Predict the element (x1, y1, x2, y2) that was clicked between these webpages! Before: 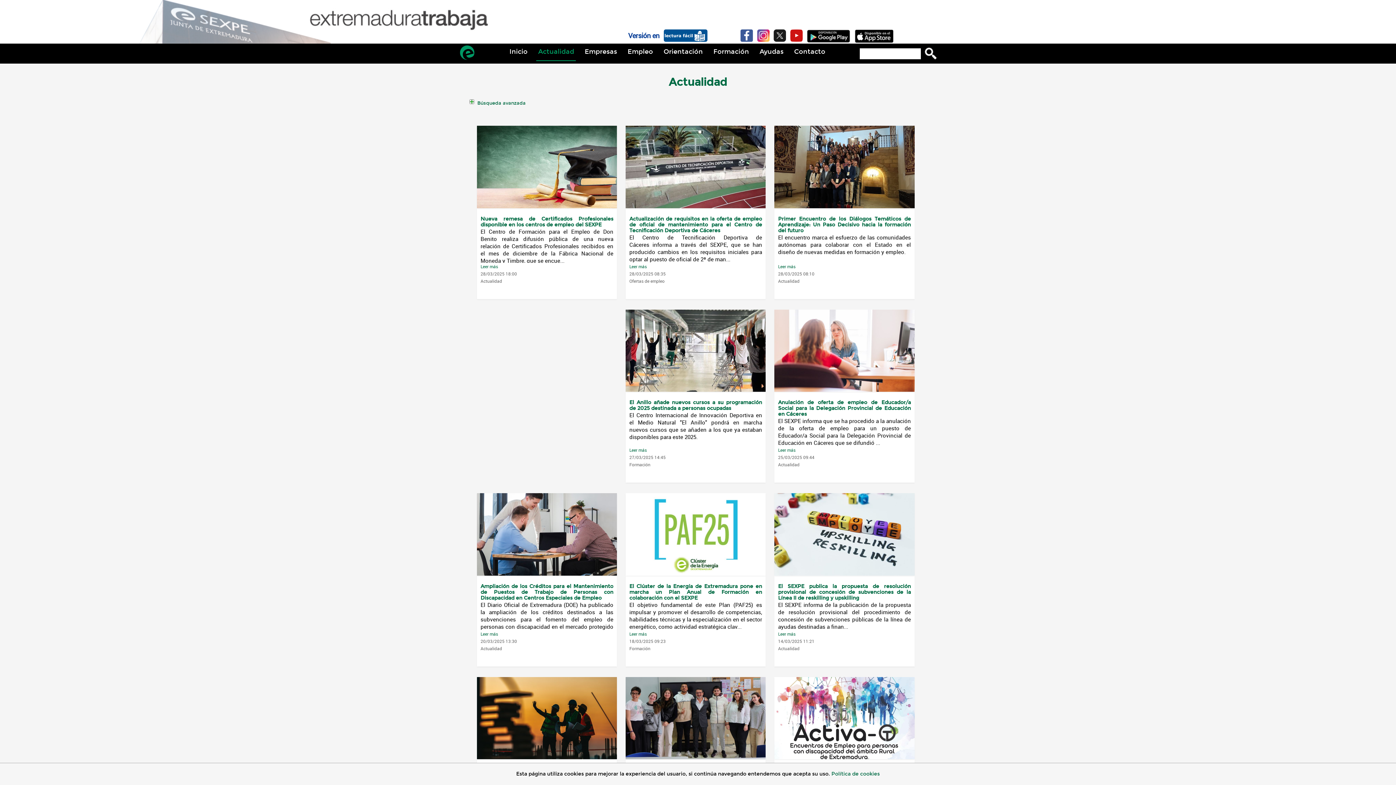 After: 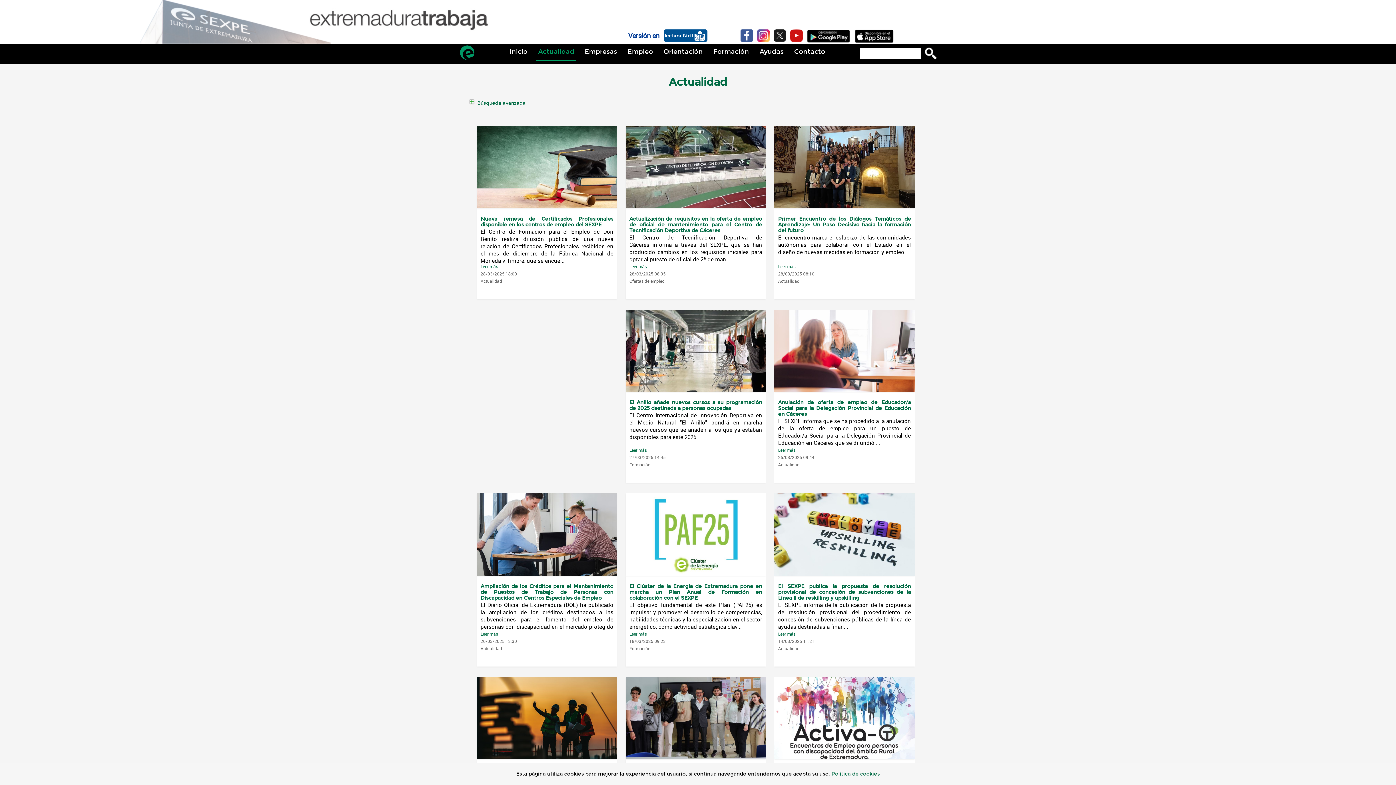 Action: label: Youtube bbox: (790, 29, 802, 41)